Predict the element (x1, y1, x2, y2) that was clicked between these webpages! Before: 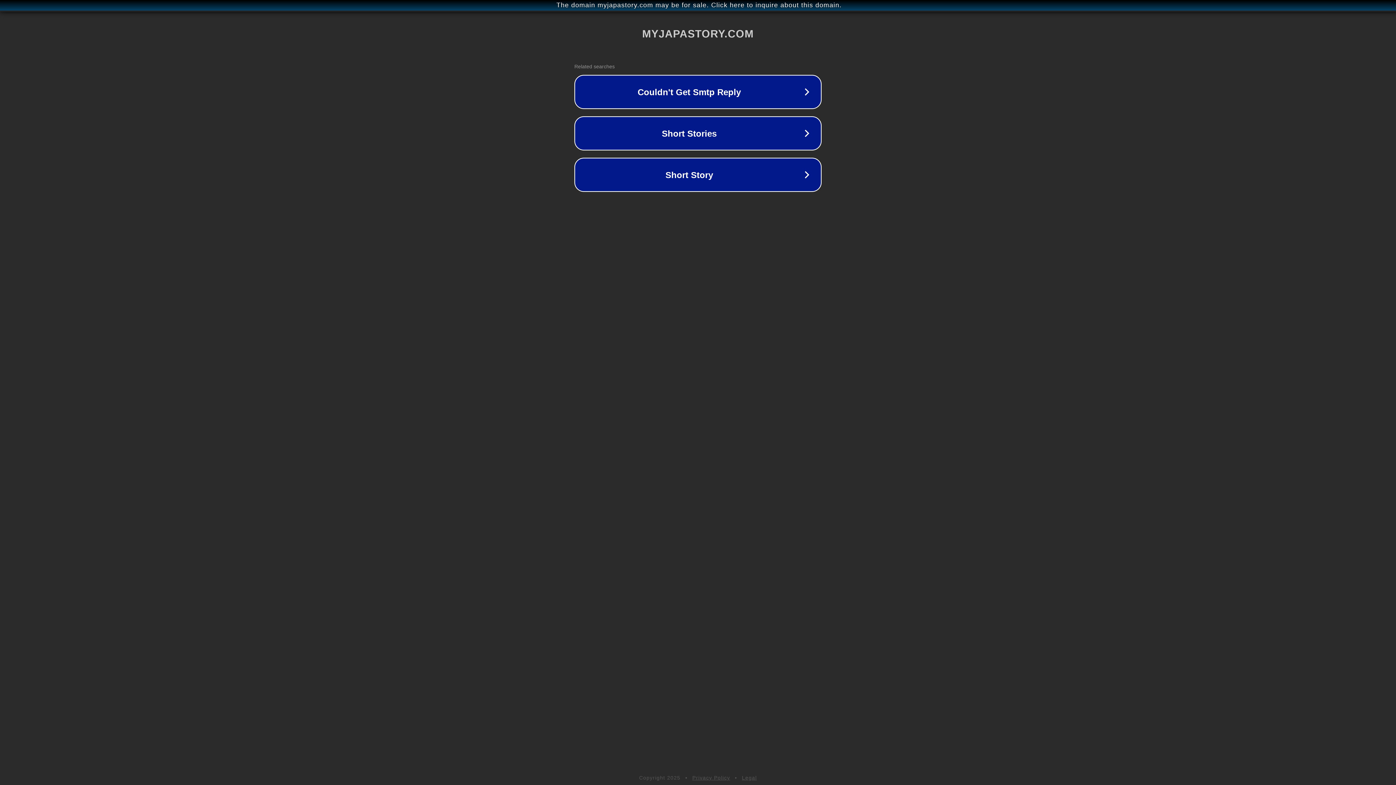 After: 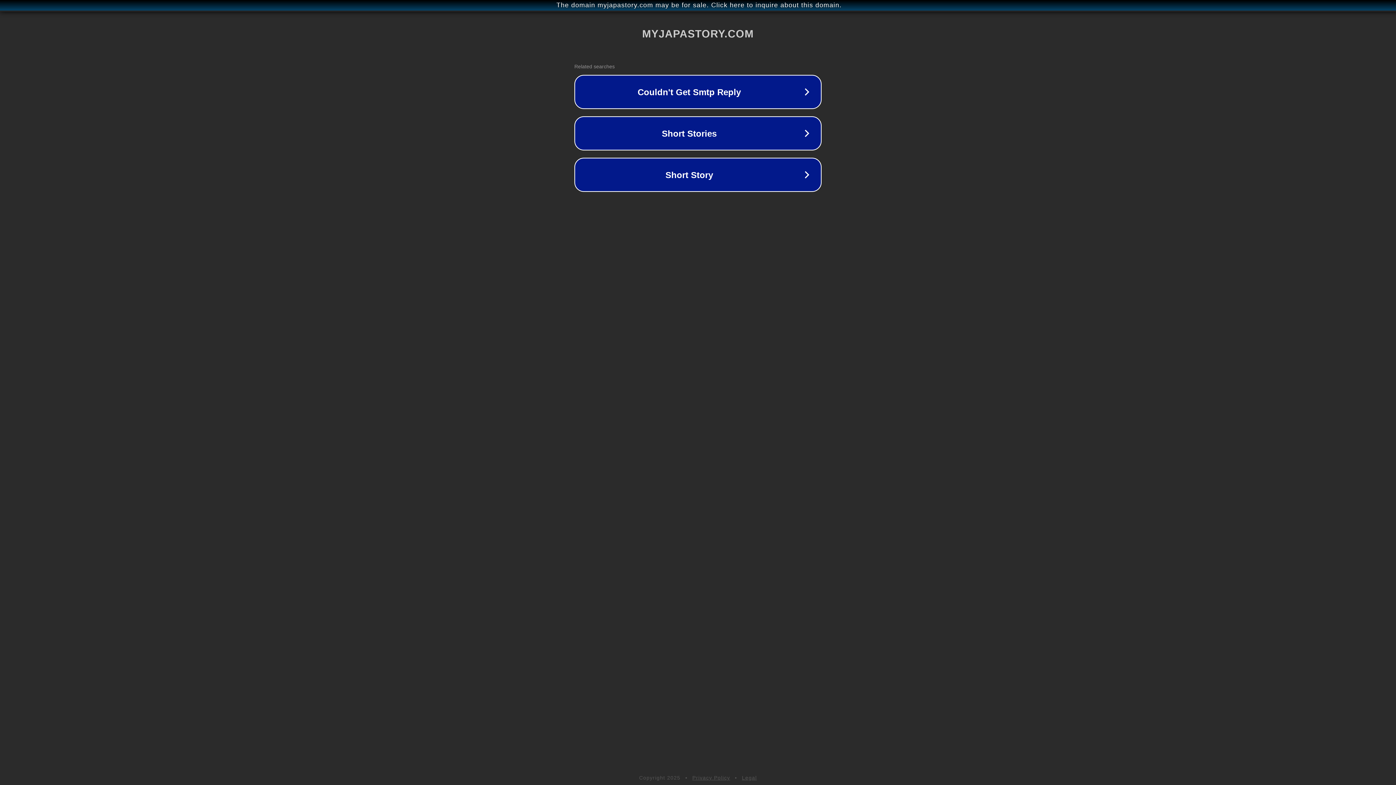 Action: bbox: (742, 775, 757, 781) label: Legal